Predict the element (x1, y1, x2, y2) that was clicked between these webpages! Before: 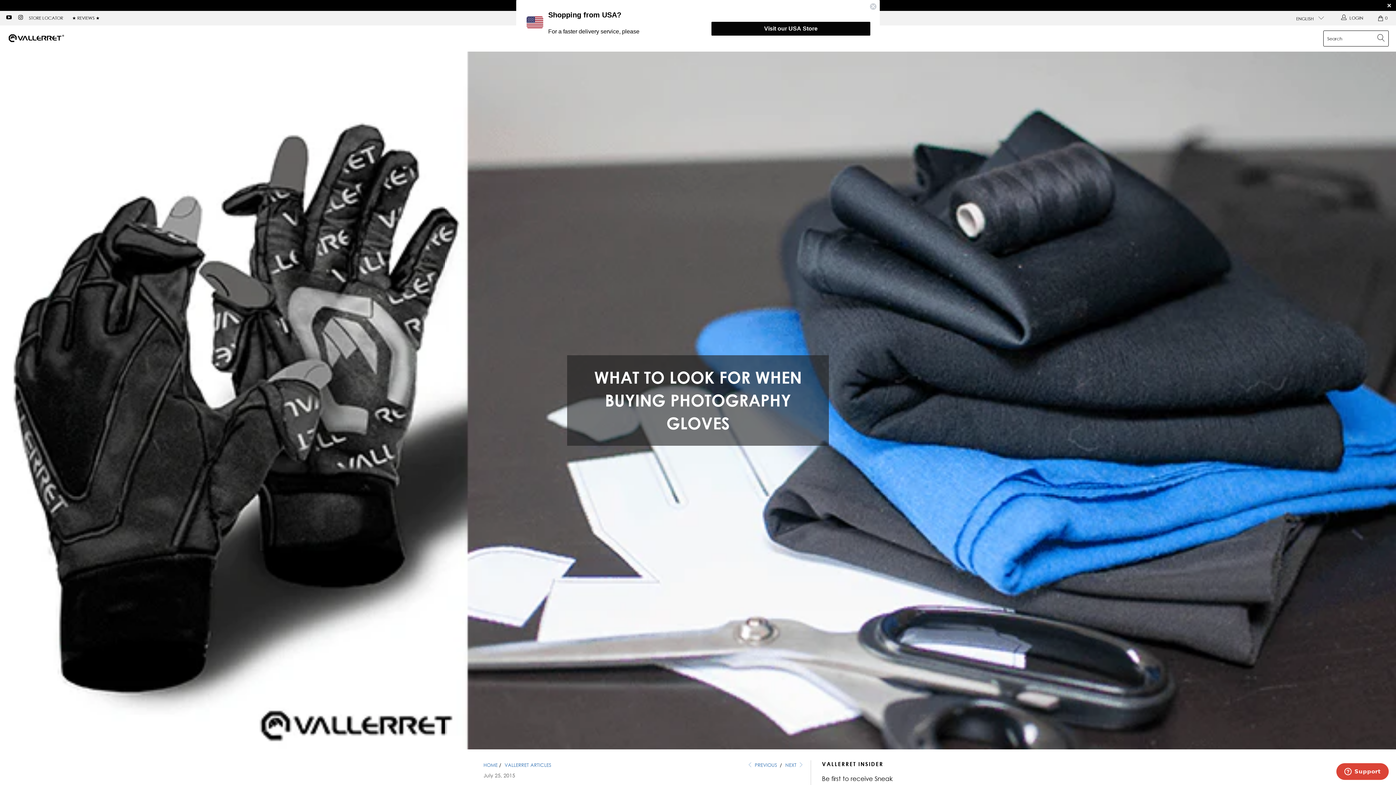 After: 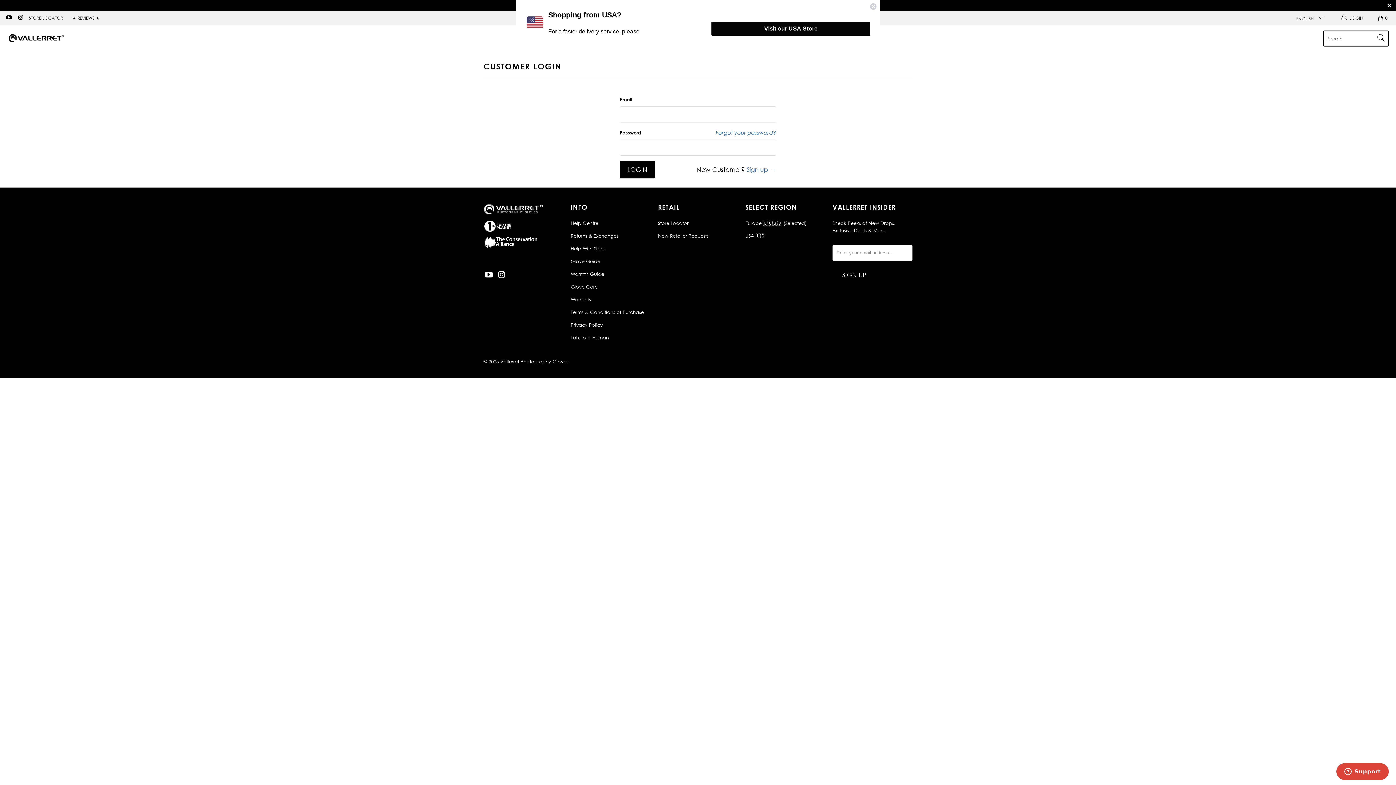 Action: bbox: (1340, 10, 1365, 25) label:  LOGIN